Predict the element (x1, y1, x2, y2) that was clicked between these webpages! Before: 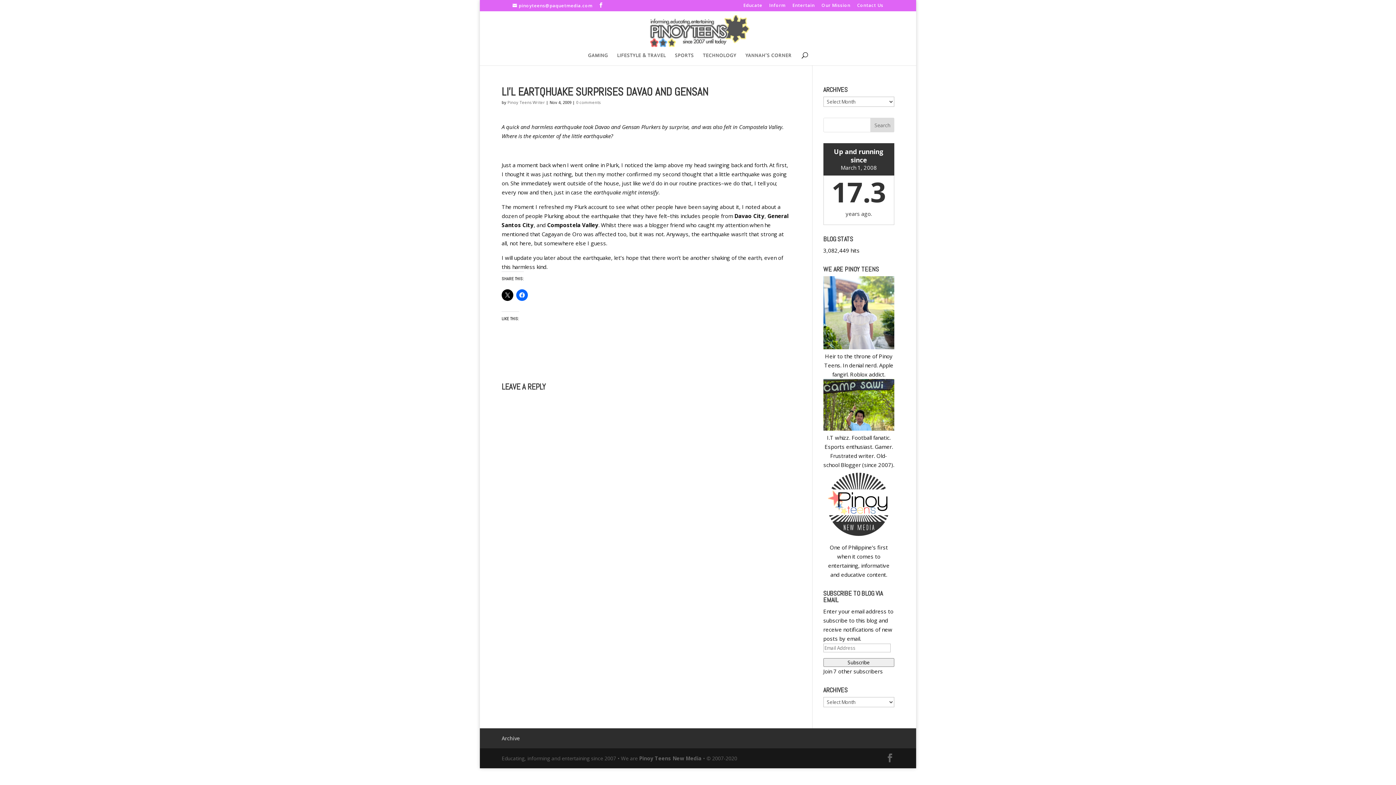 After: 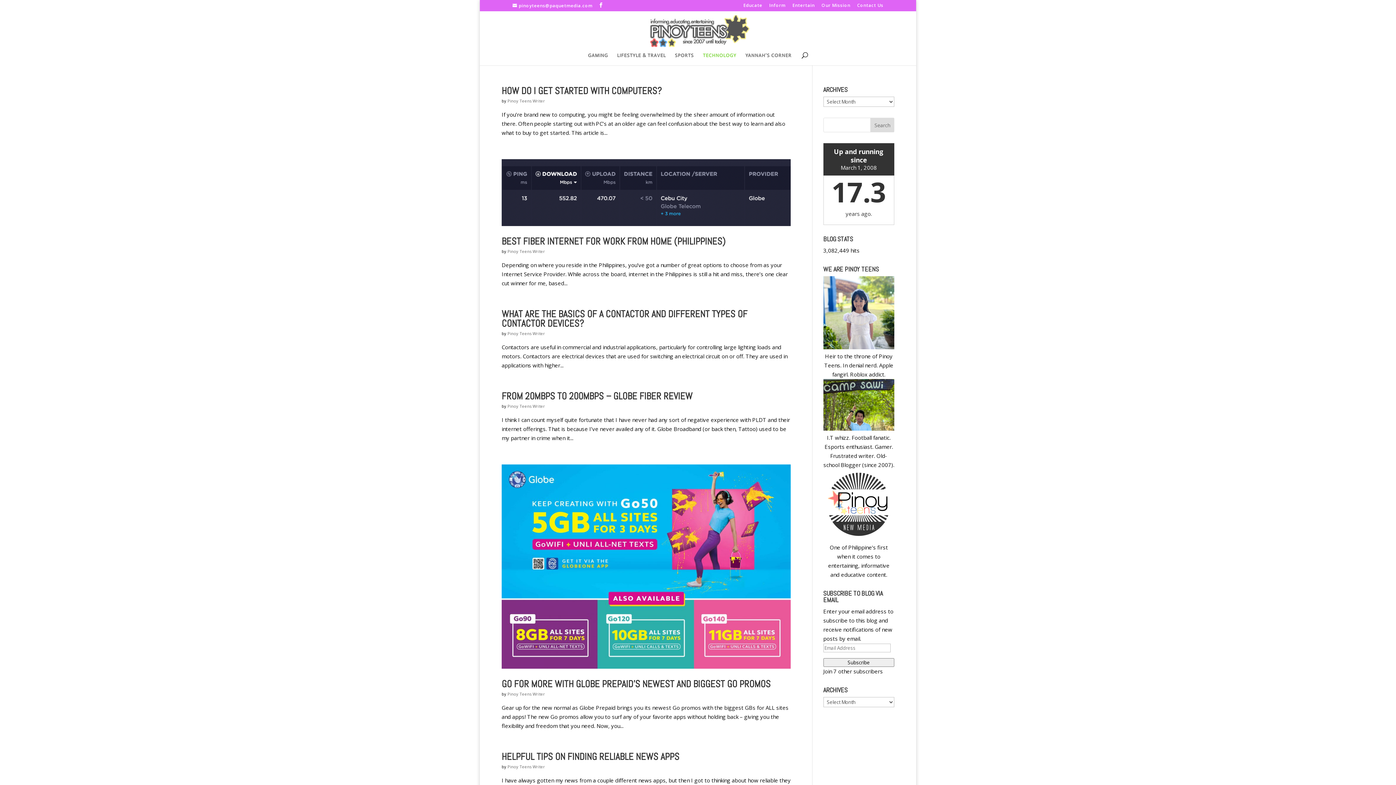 Action: bbox: (703, 53, 736, 65) label: TECHNOLOGY